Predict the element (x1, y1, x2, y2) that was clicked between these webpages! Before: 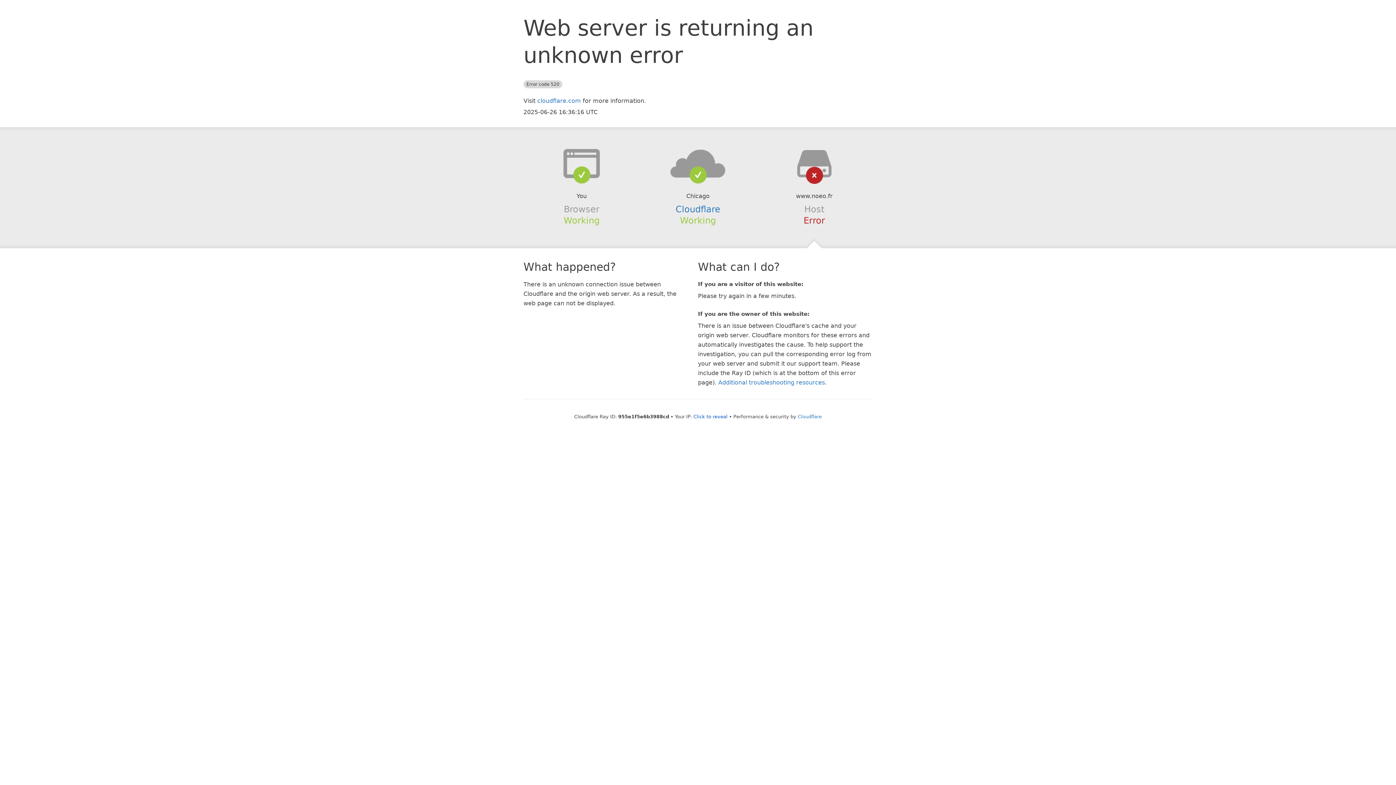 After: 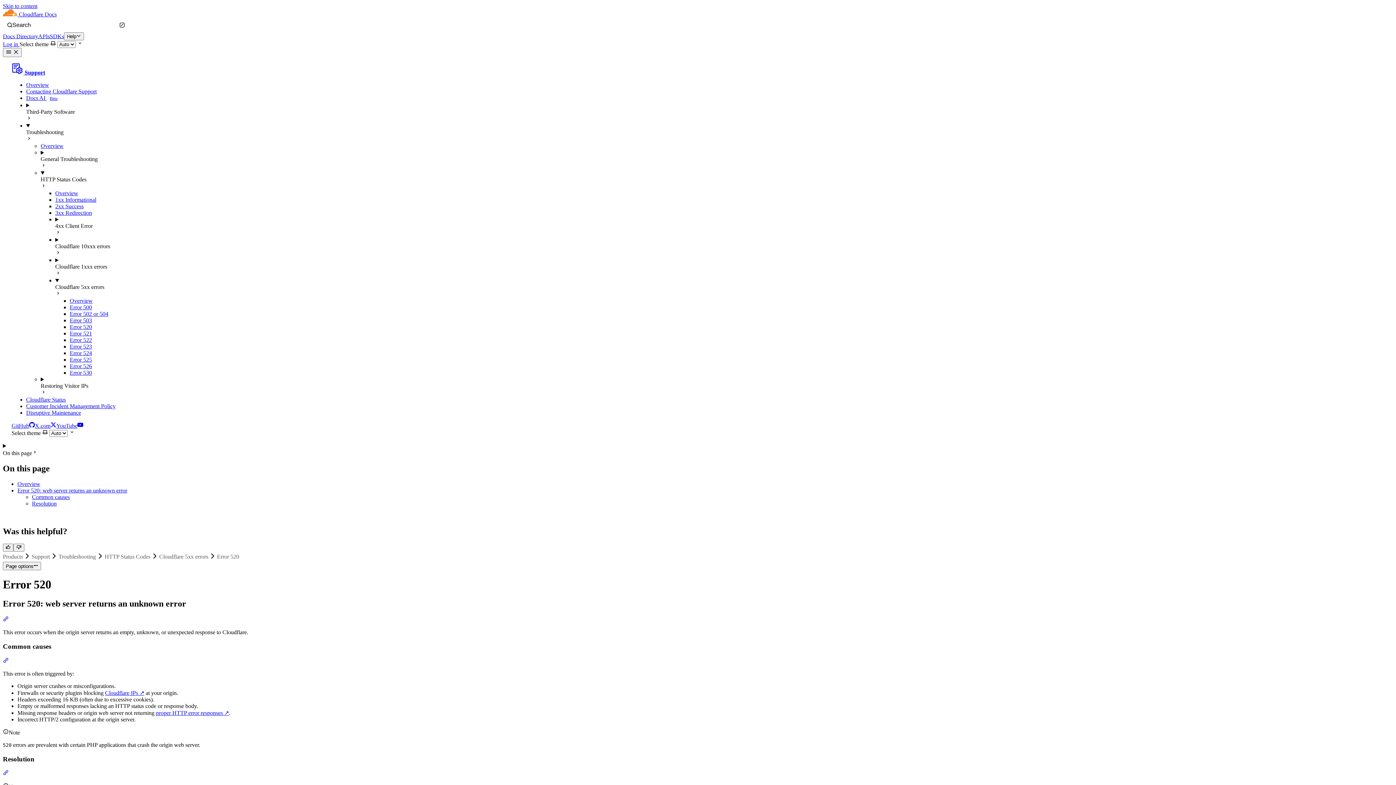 Action: label: Additional troubleshooting resources bbox: (718, 379, 825, 386)